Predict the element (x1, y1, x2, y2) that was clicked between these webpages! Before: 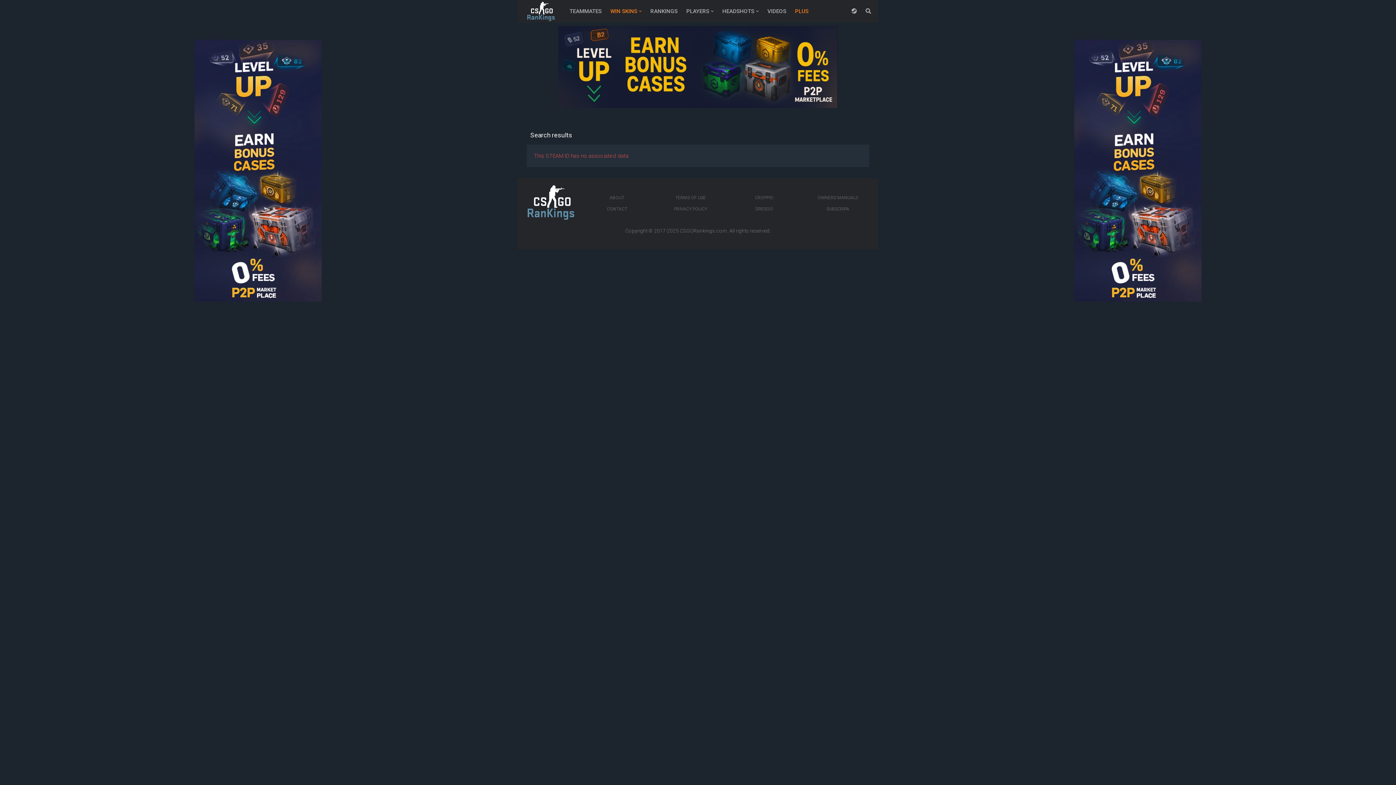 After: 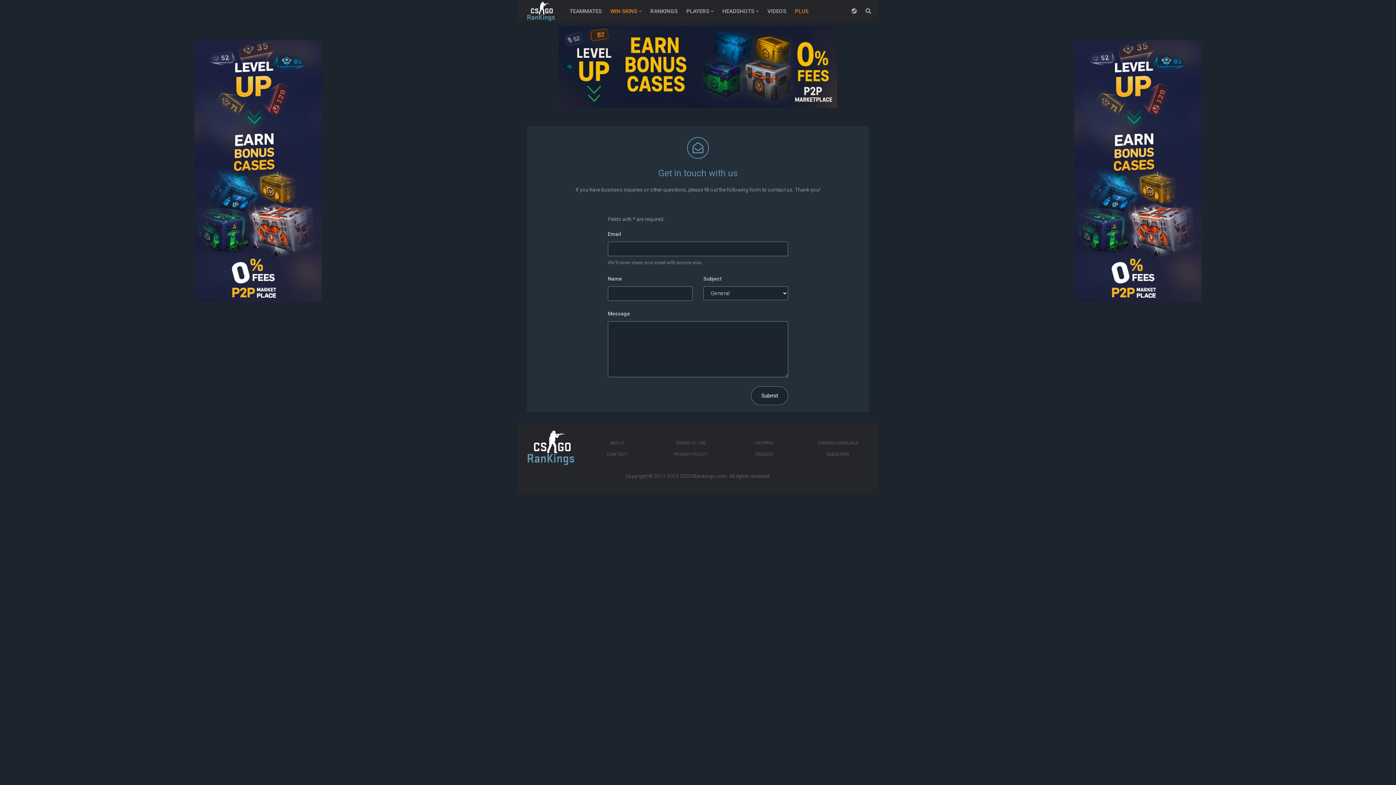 Action: label: CONTACT bbox: (585, 205, 648, 217)